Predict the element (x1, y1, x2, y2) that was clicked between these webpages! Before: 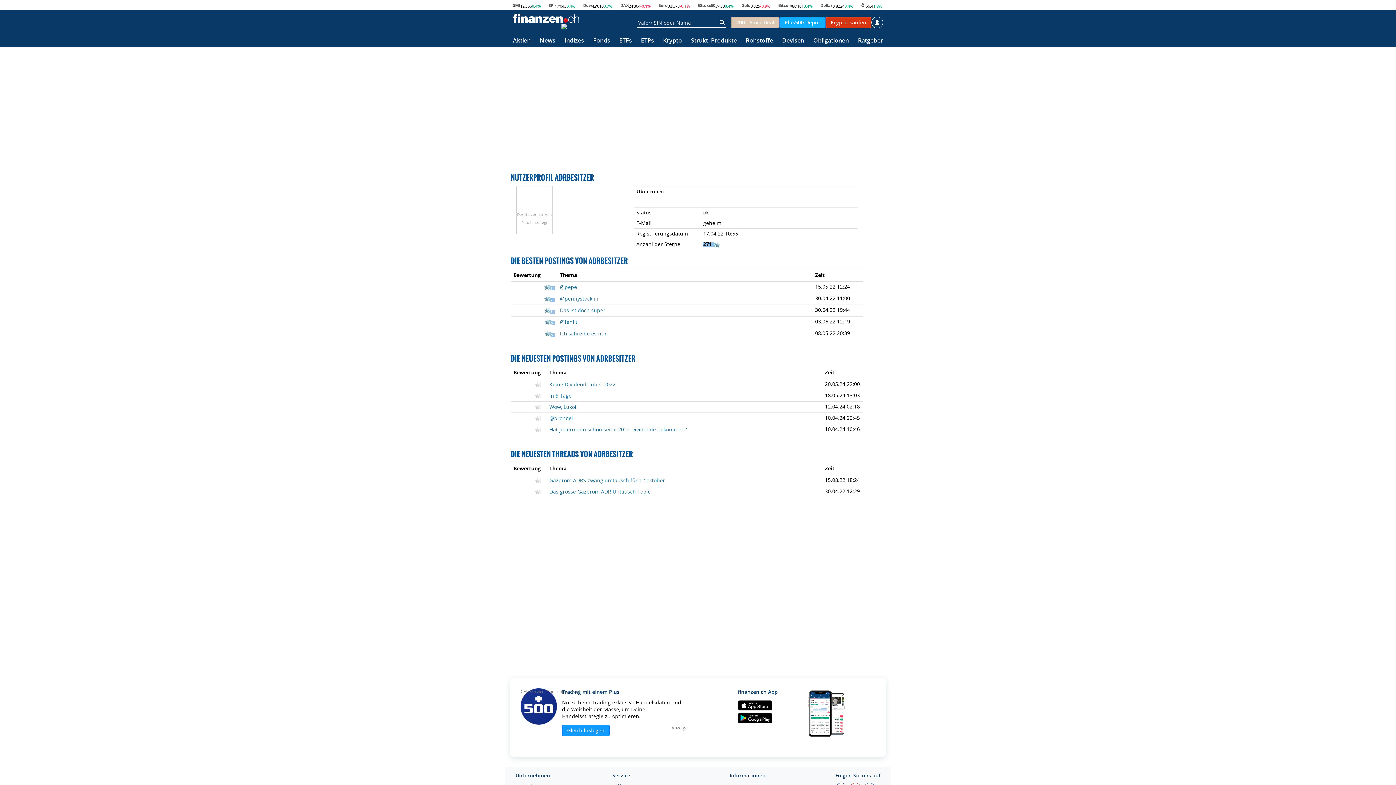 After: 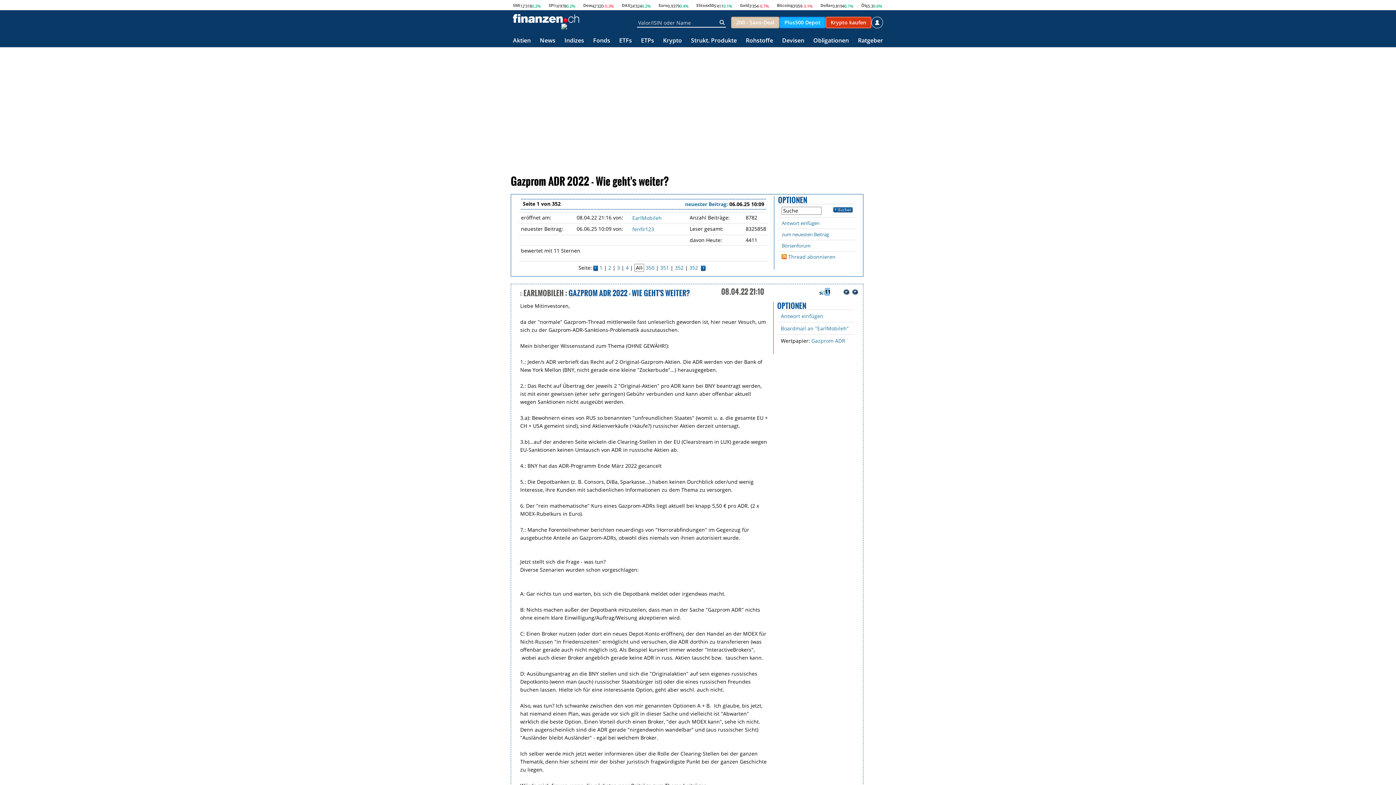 Action: label: @pepe bbox: (560, 283, 577, 290)